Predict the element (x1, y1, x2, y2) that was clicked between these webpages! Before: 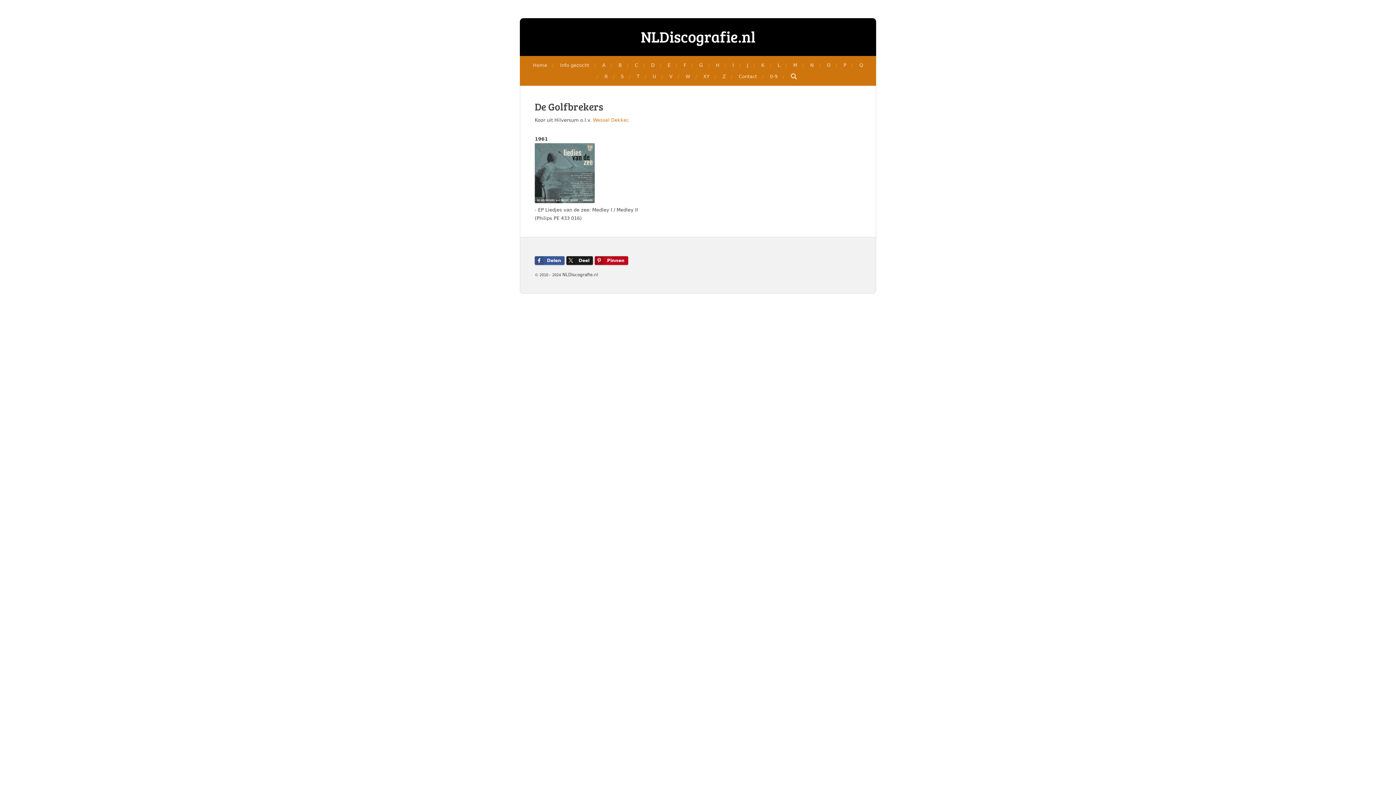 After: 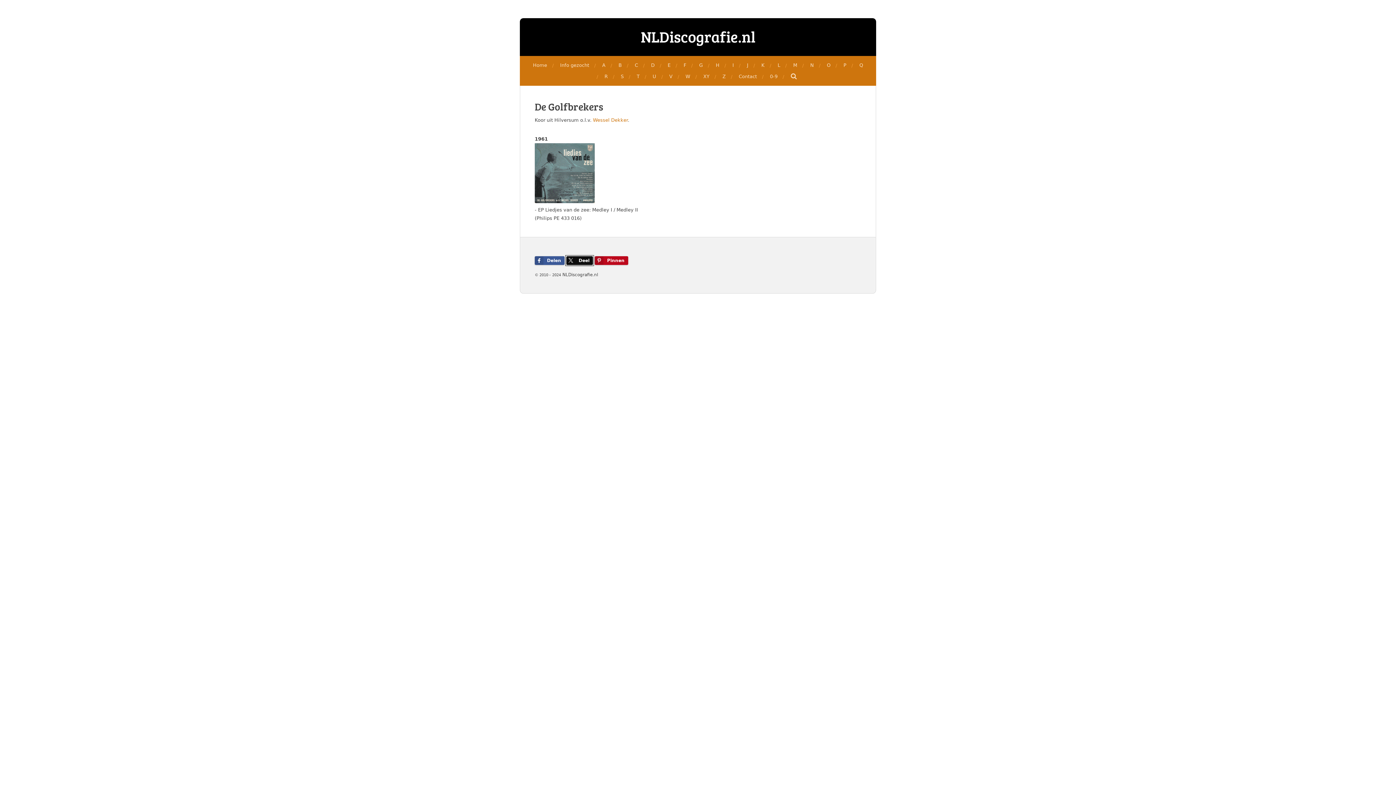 Action: bbox: (566, 256, 593, 264) label: Deel